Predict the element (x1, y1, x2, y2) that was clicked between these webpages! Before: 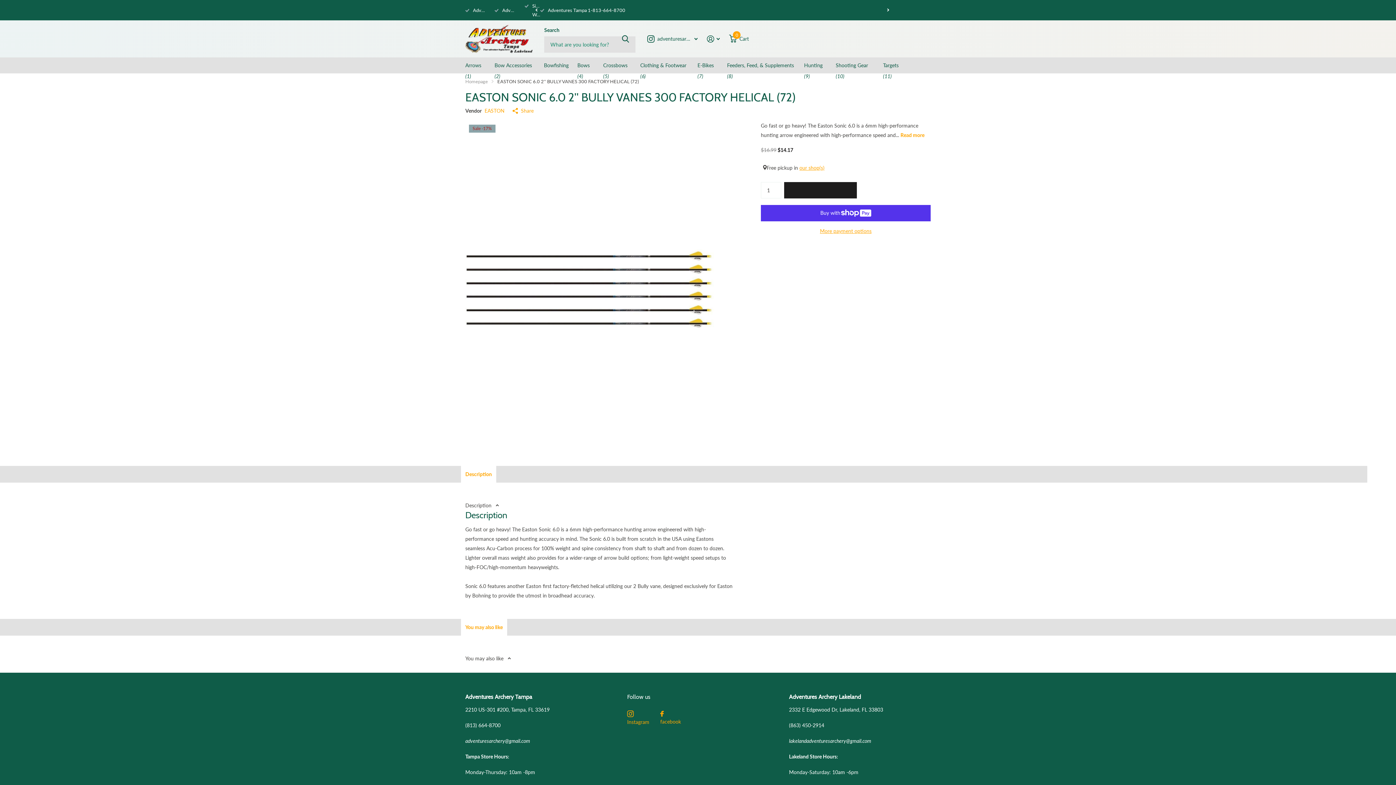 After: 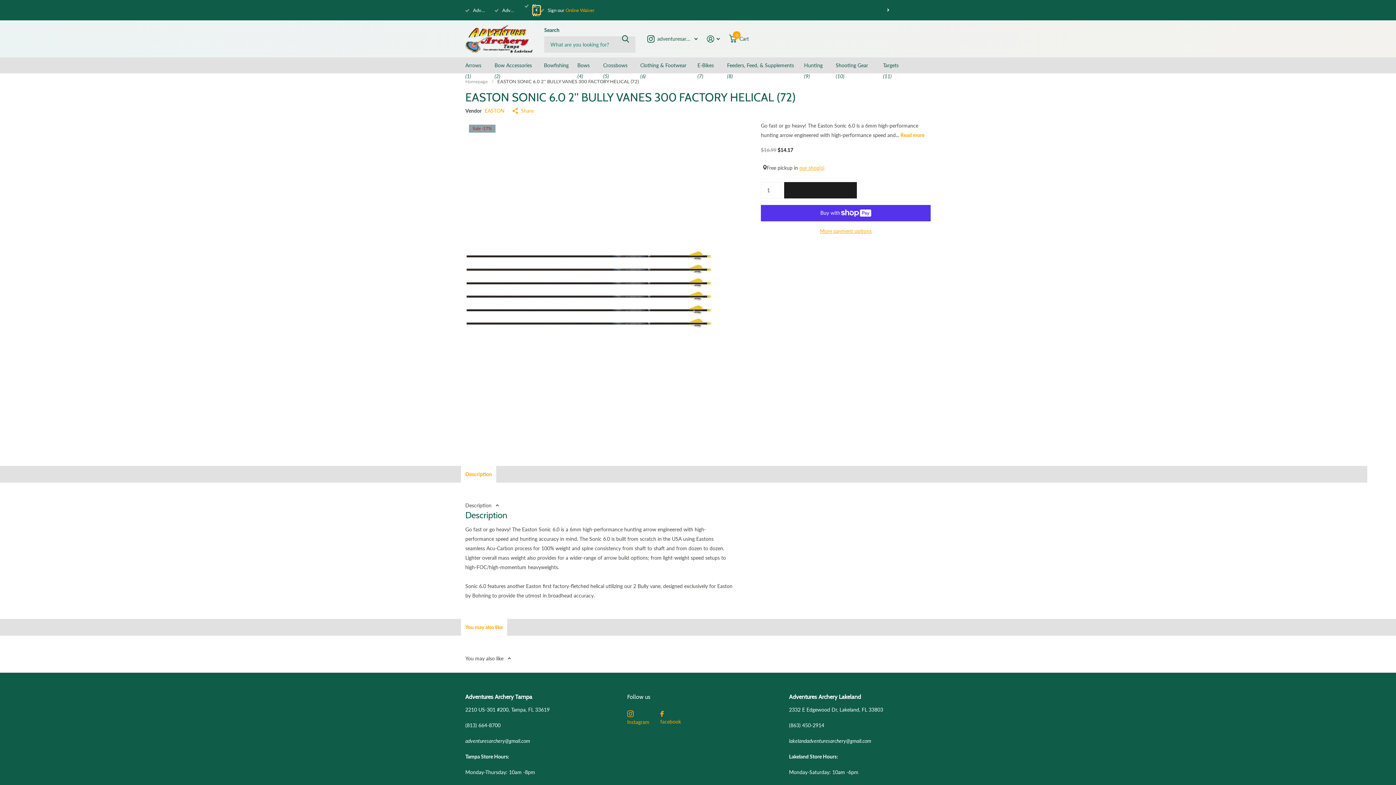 Action: bbox: (532, 5, 540, 14) label: Previous slide